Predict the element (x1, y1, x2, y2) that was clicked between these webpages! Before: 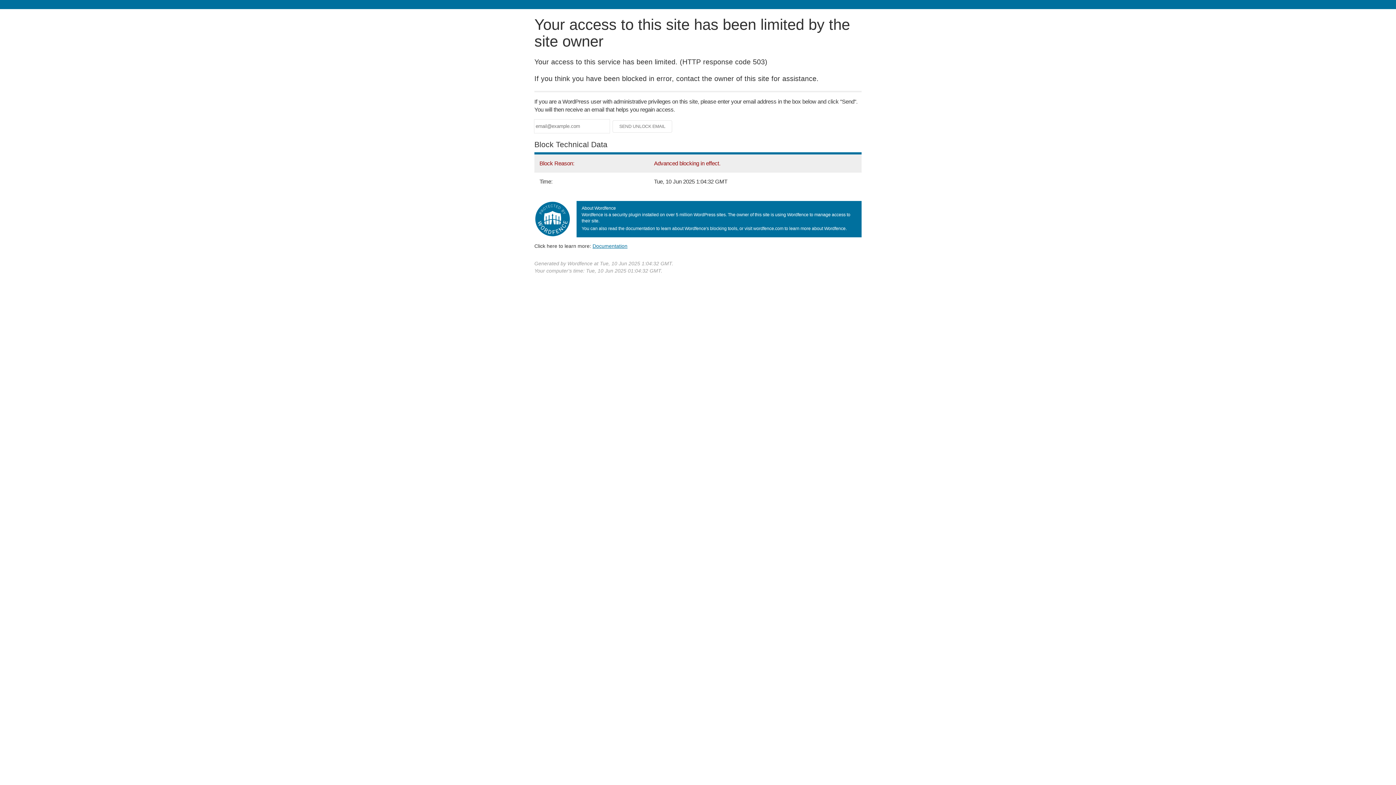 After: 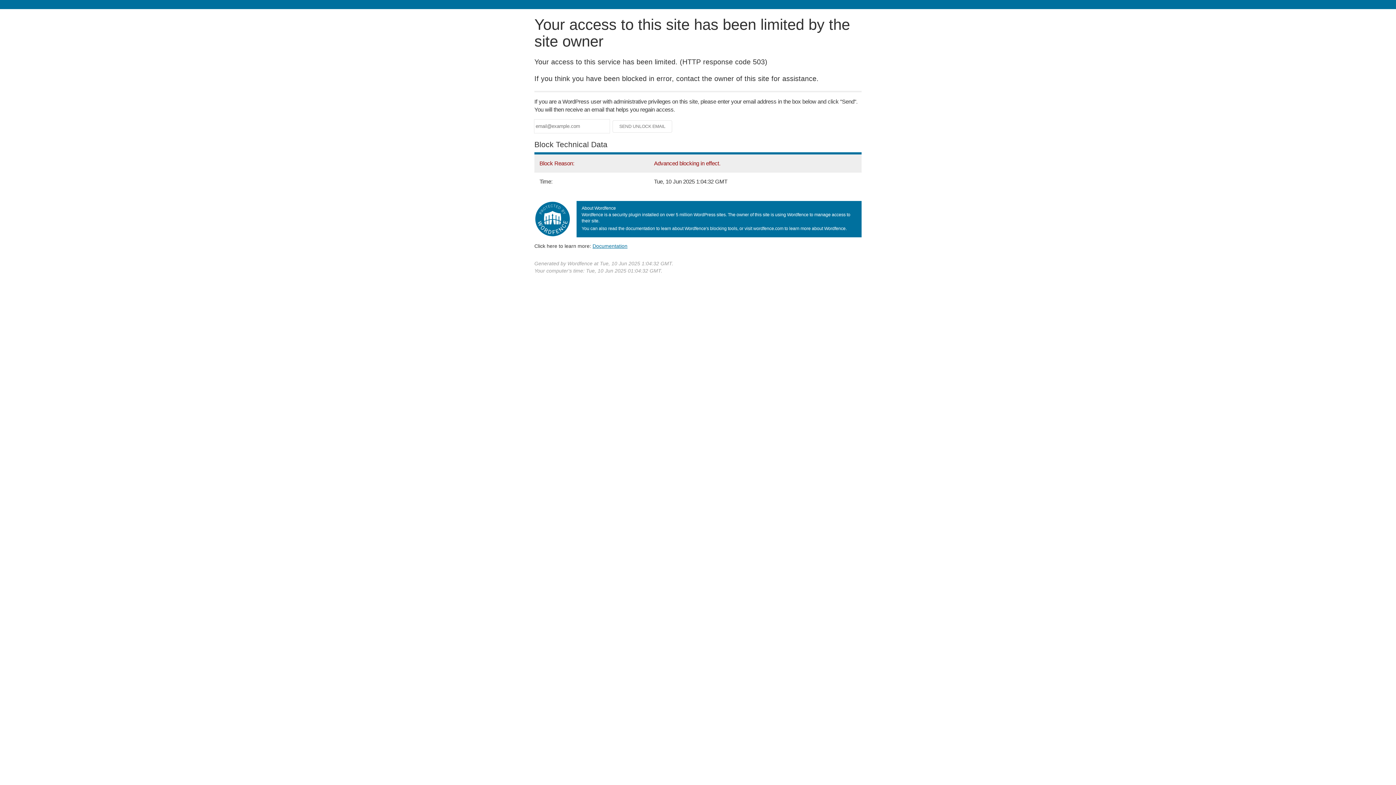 Action: bbox: (592, 243, 627, 248) label: Documentation